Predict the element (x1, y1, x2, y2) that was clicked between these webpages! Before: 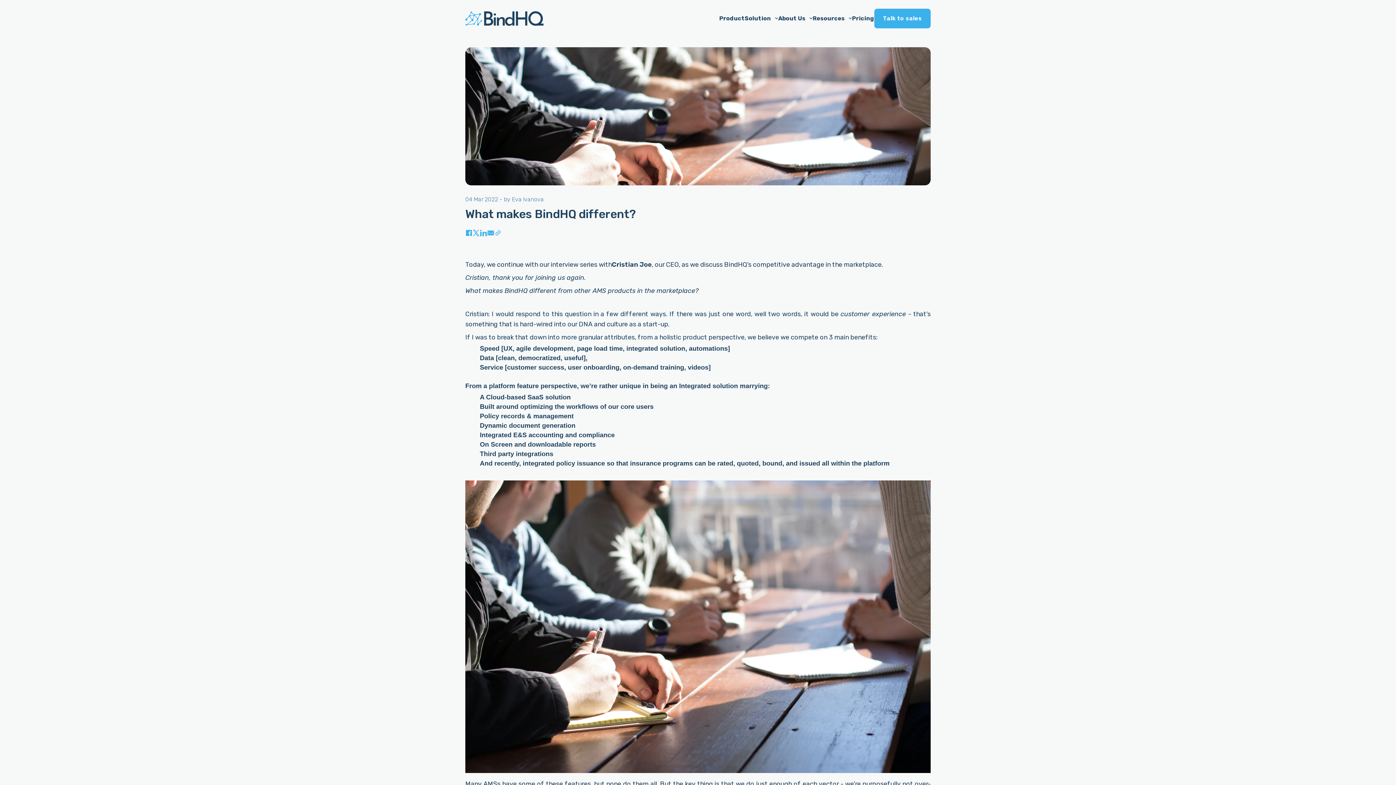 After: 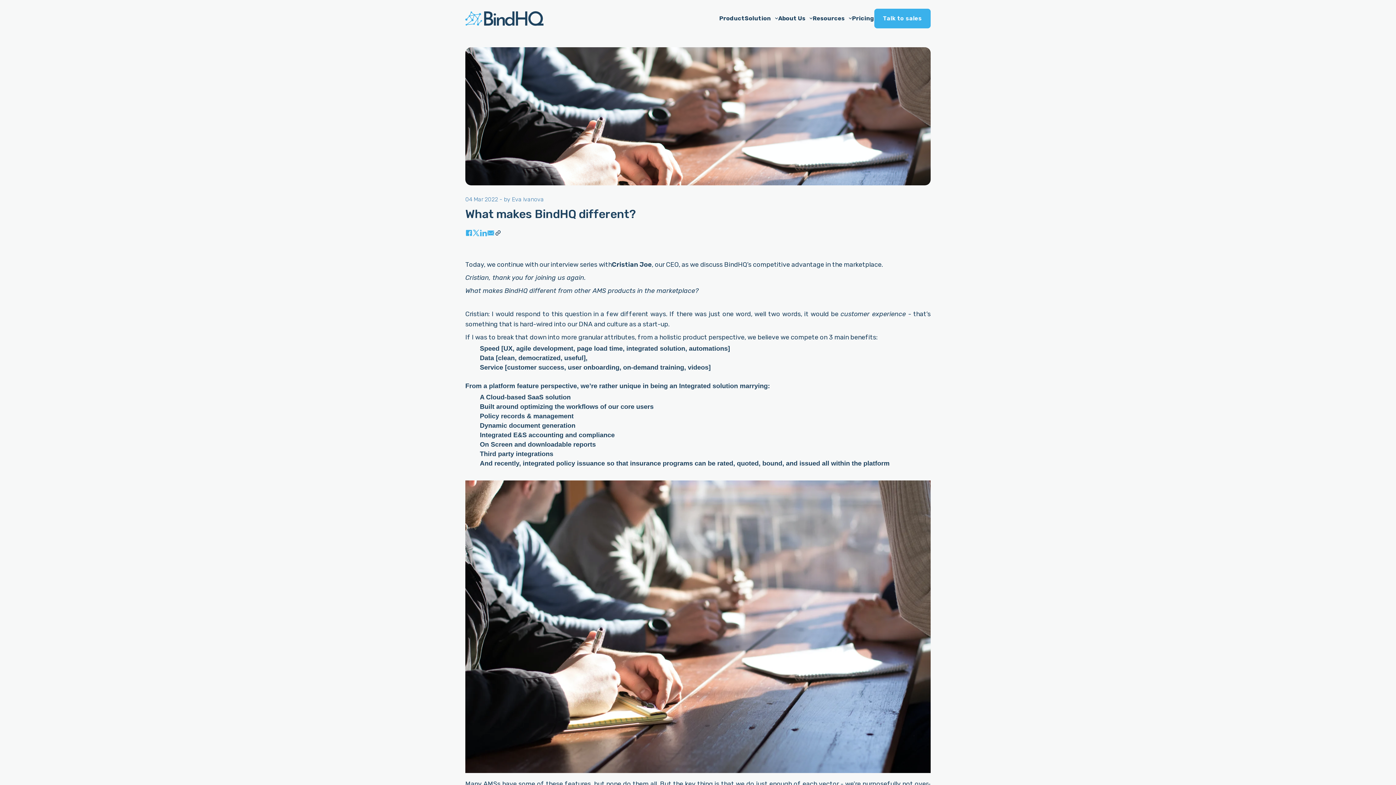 Action: bbox: (494, 229, 501, 236)